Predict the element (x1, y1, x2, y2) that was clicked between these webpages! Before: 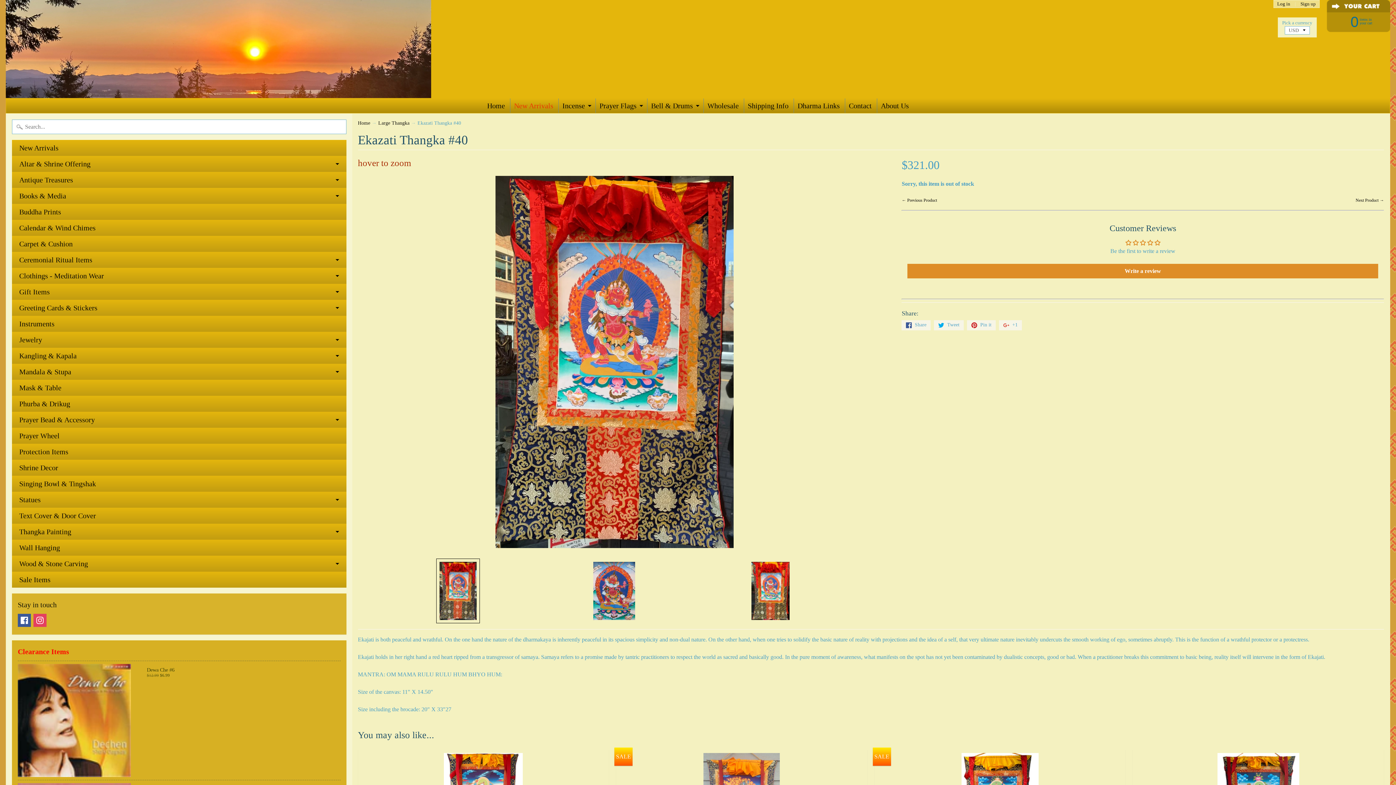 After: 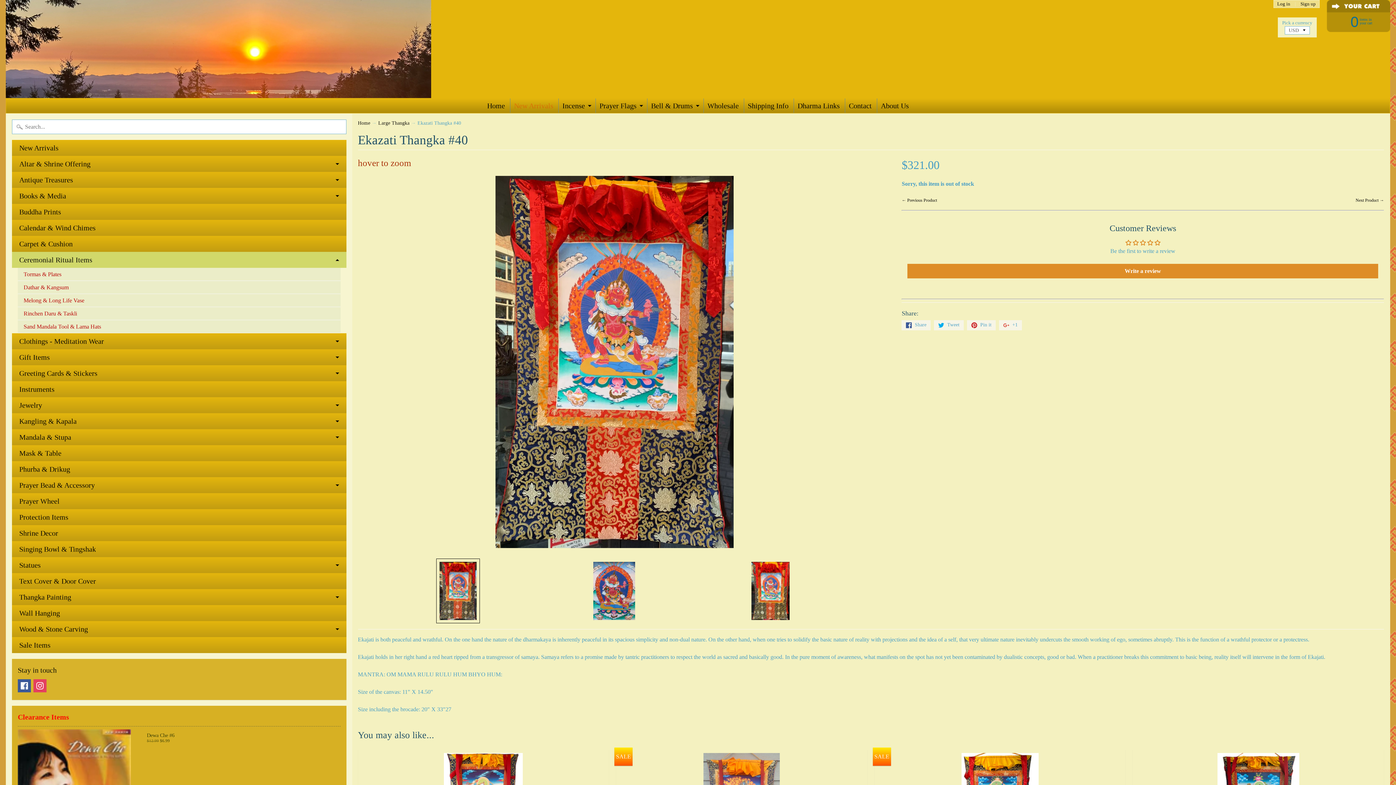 Action: label: Ceremonial Ritual Items bbox: (12, 252, 346, 268)